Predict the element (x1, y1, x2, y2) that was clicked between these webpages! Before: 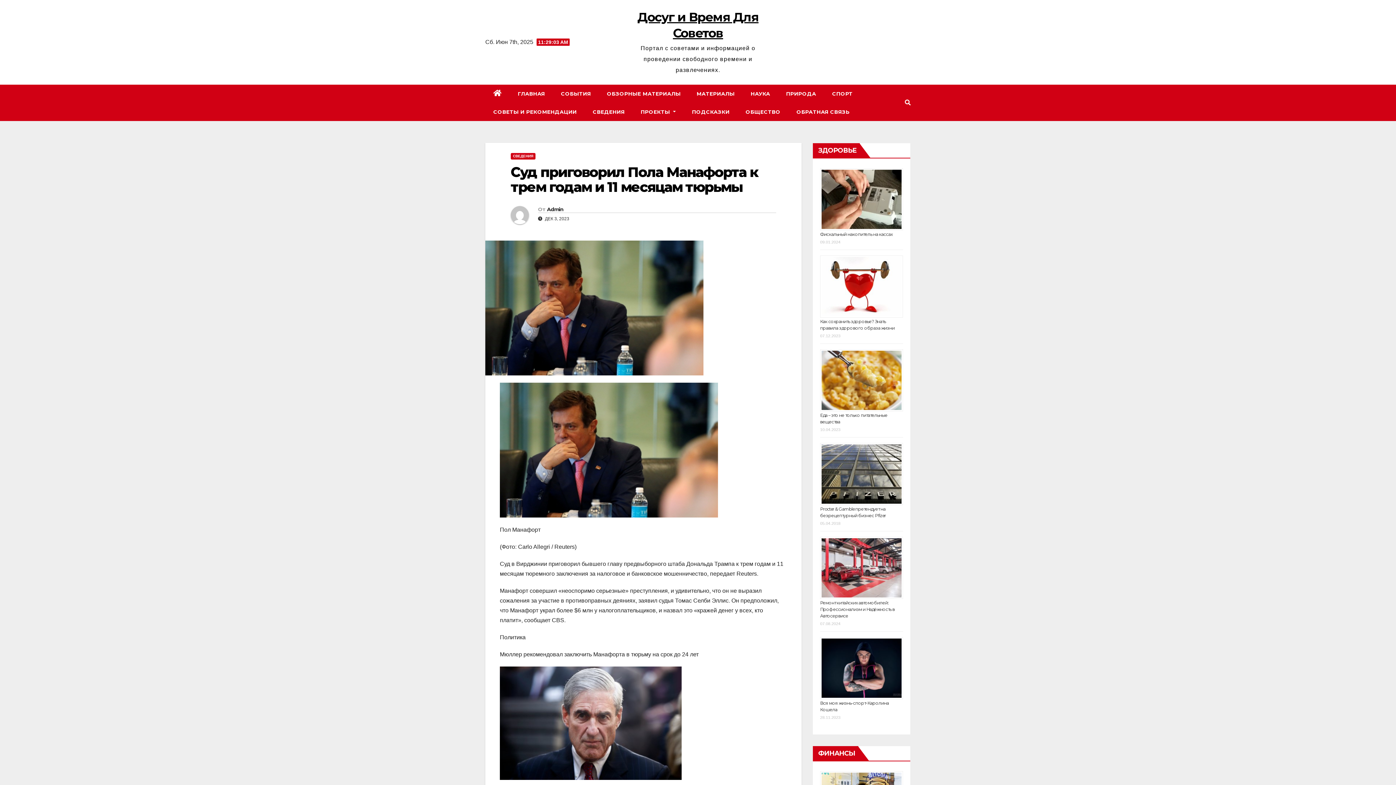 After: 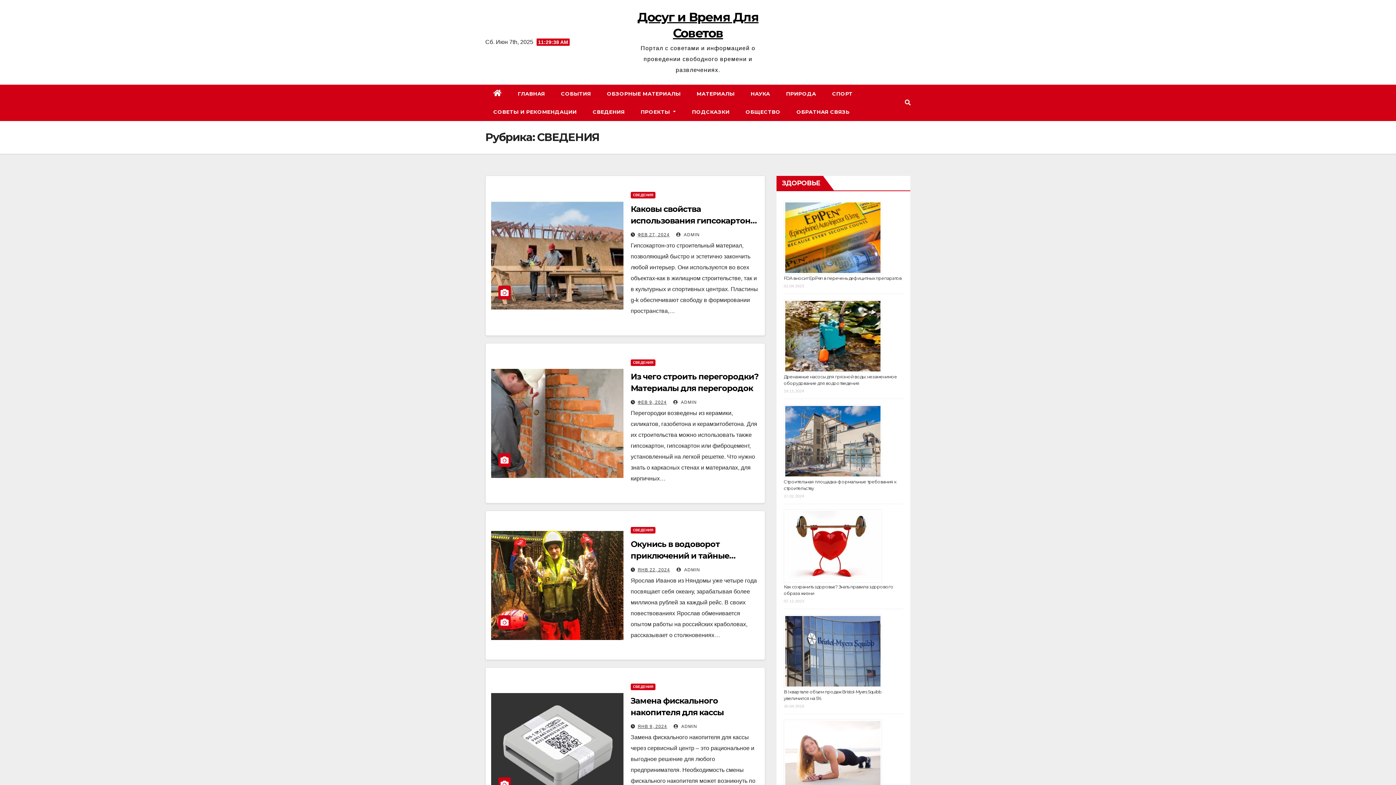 Action: bbox: (510, 153, 535, 159) label: СВЕДЕНИЯ